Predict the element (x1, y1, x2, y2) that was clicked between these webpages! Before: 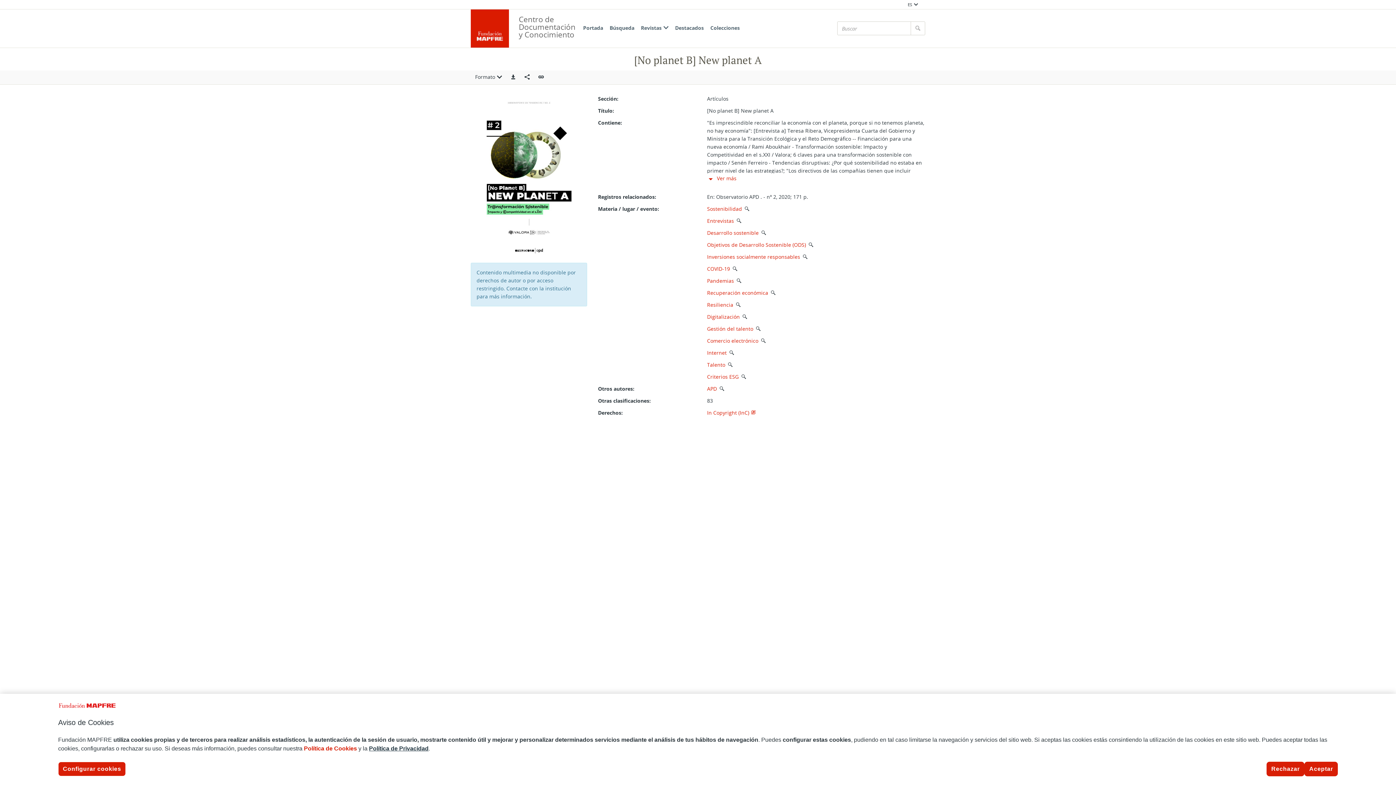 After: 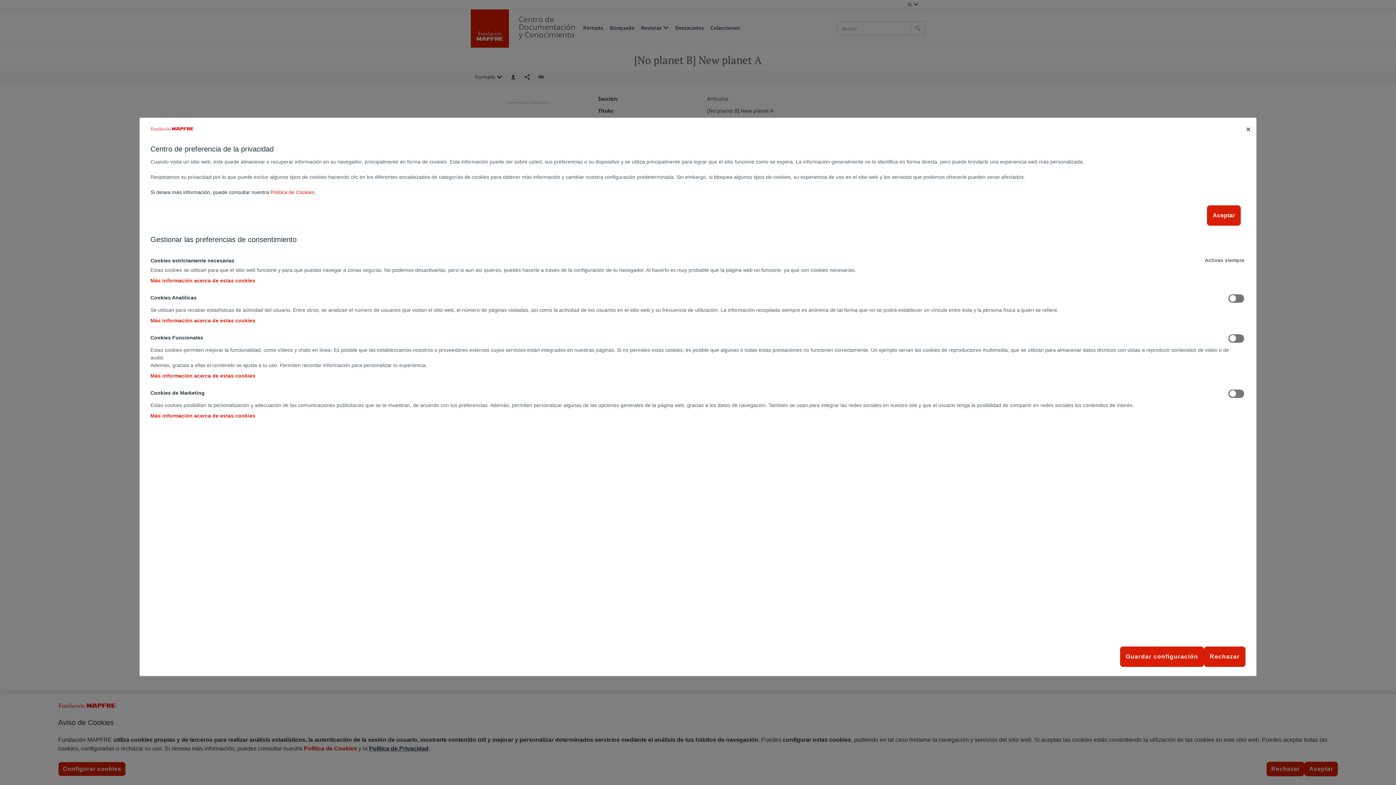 Action: label: Configurar cookies bbox: (58, 762, 125, 776)